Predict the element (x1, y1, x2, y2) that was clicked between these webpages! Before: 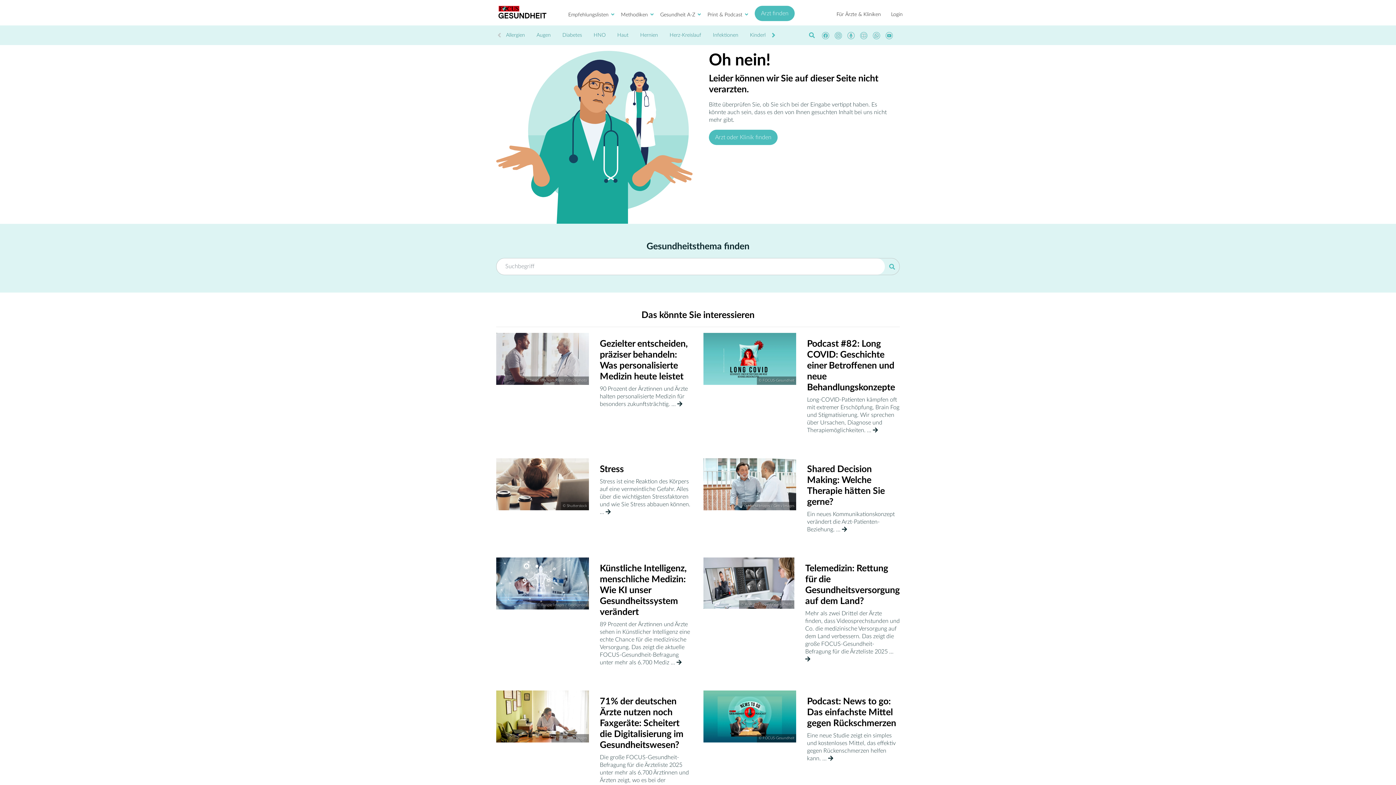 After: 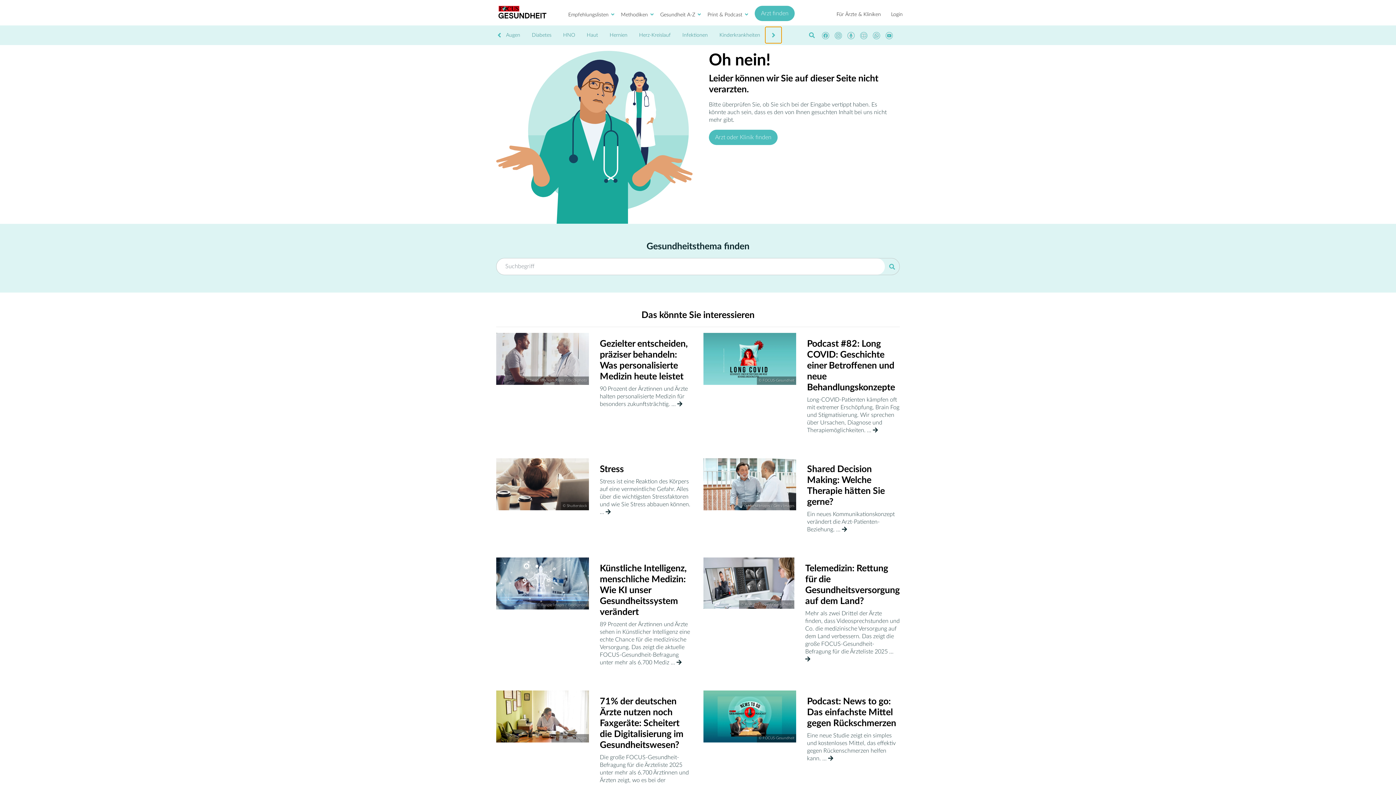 Action: bbox: (765, 27, 781, 43) label: Next slide